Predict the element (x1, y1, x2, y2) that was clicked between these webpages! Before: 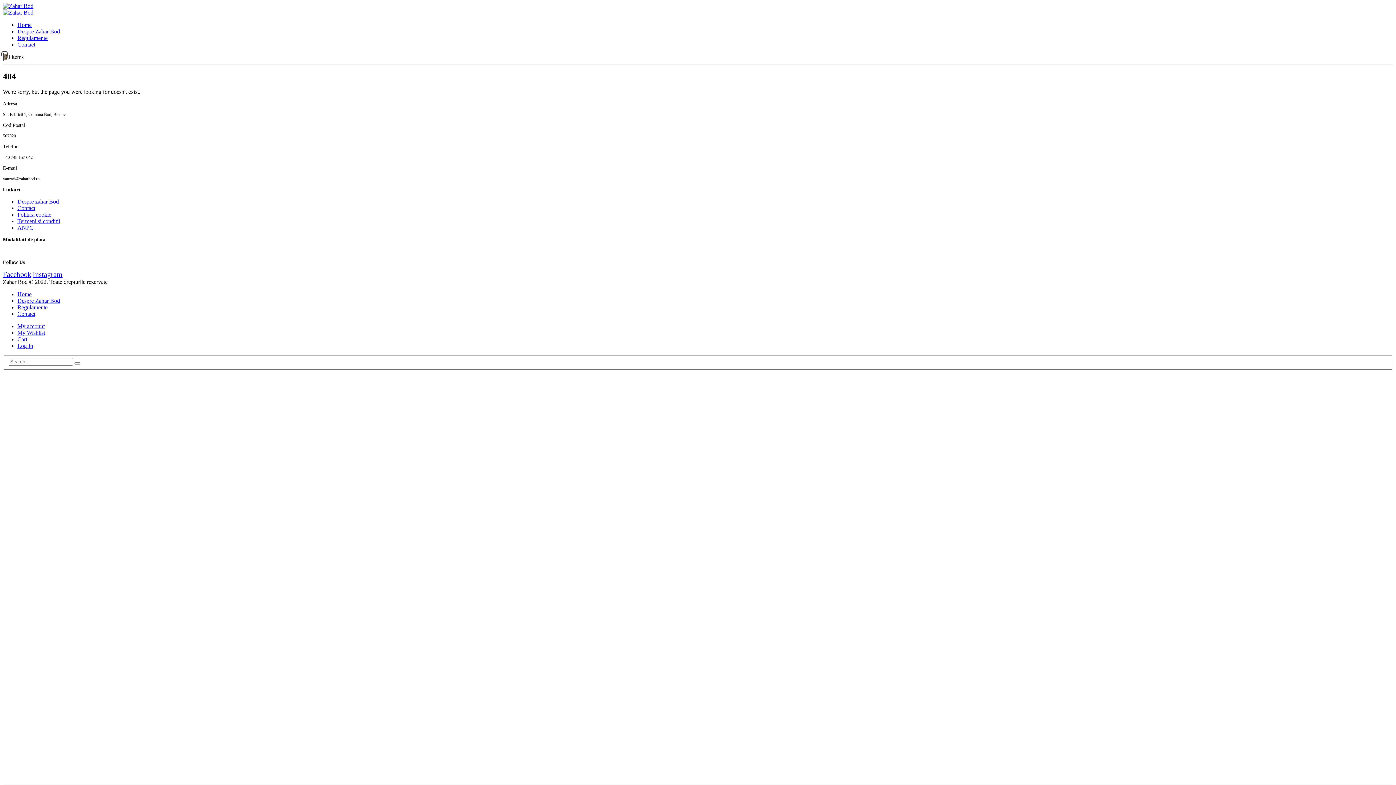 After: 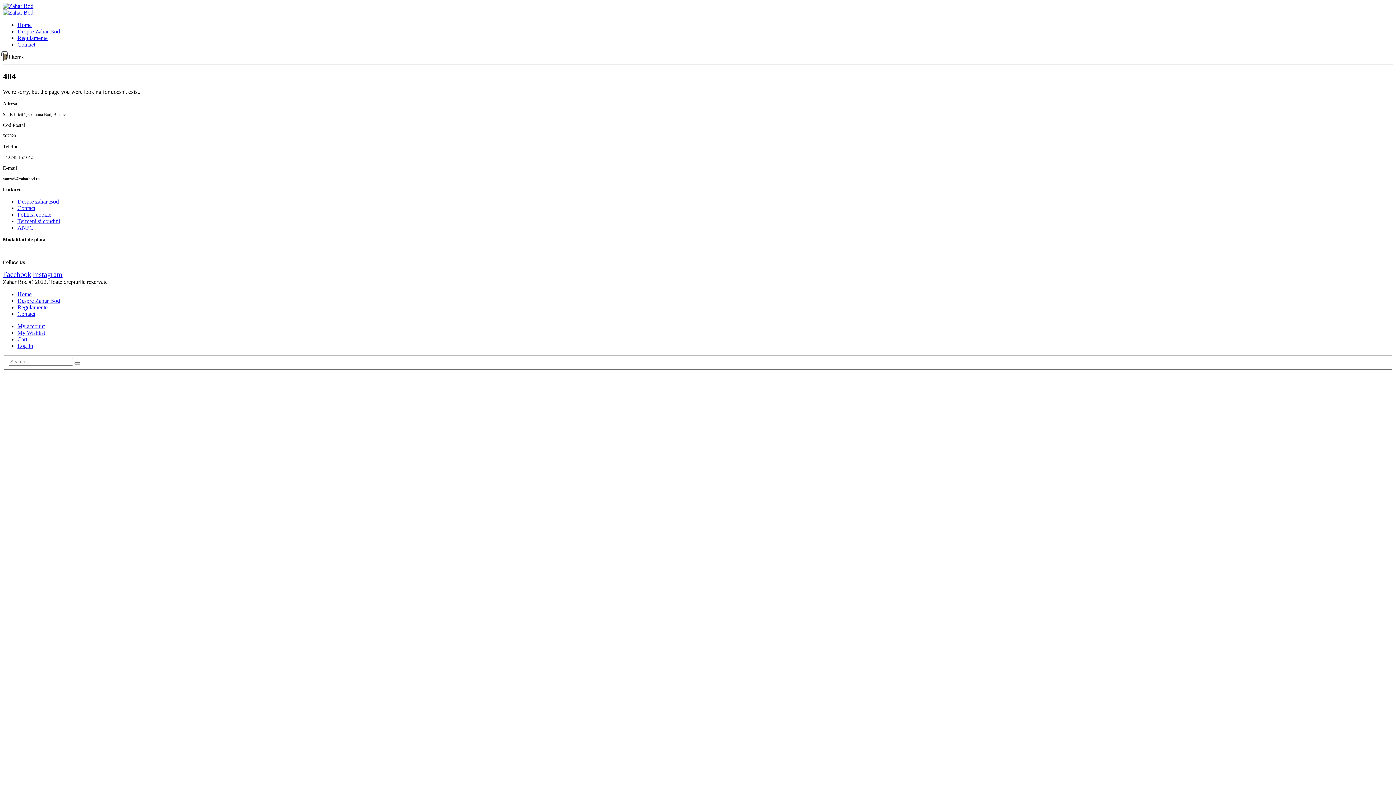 Action: label: Contact bbox: (17, 205, 35, 211)